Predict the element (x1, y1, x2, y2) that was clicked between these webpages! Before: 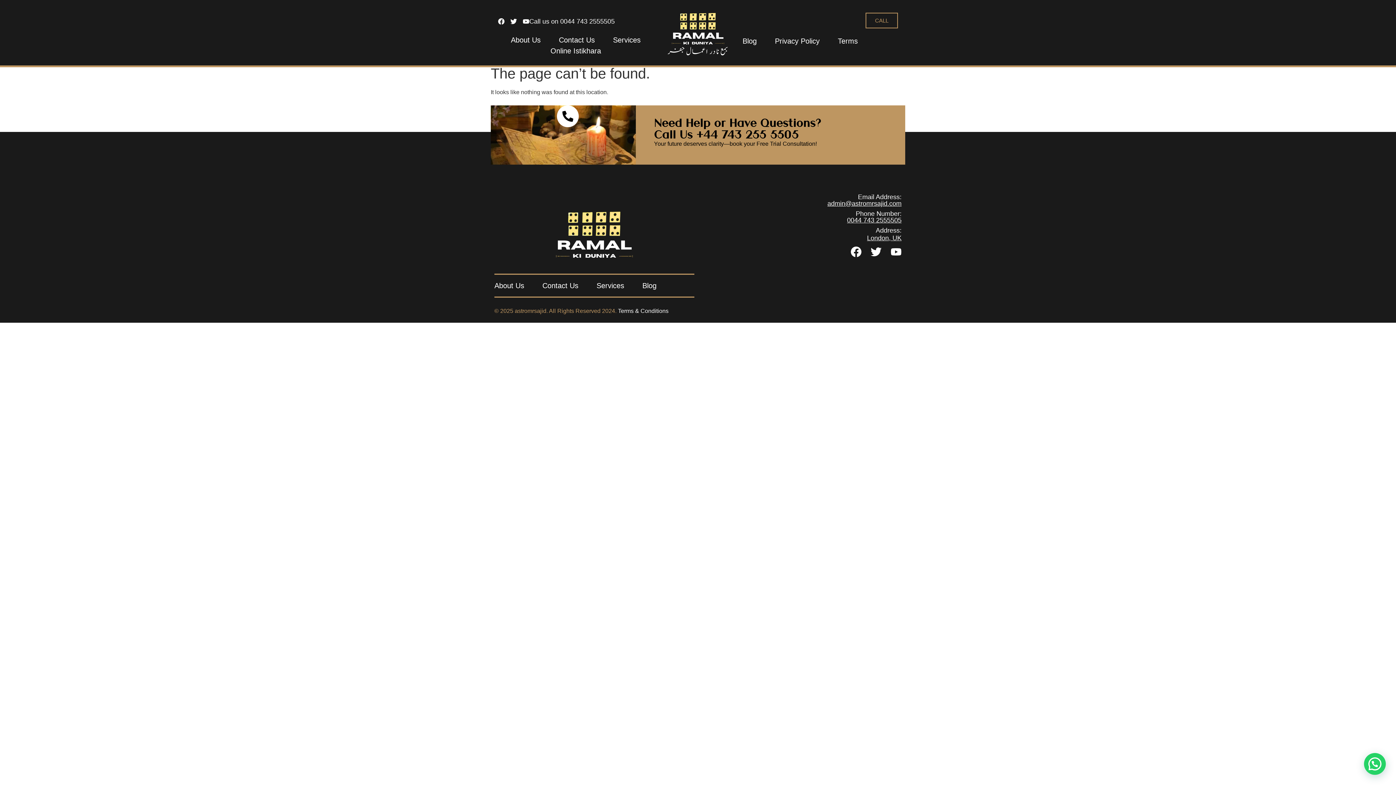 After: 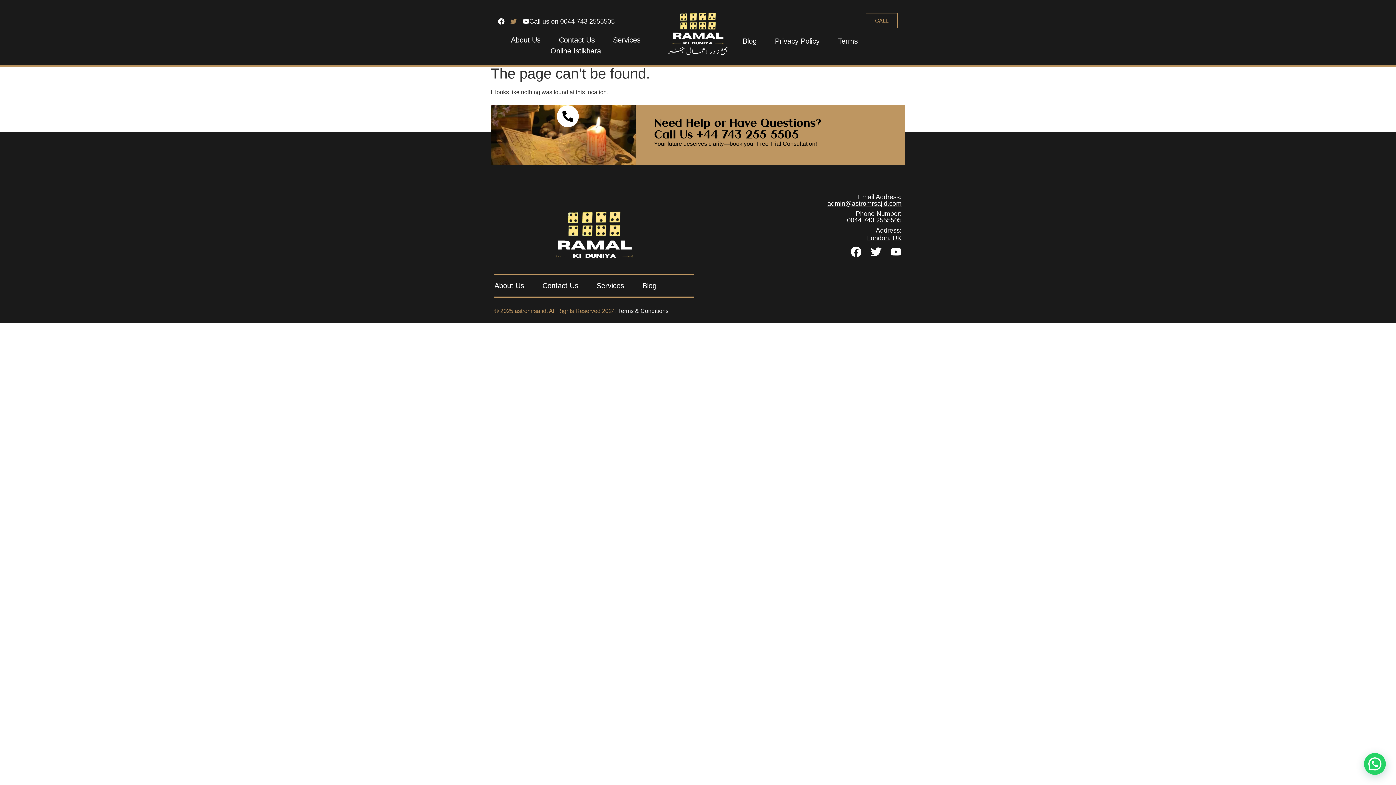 Action: bbox: (510, 18, 517, 24) label: Twitter